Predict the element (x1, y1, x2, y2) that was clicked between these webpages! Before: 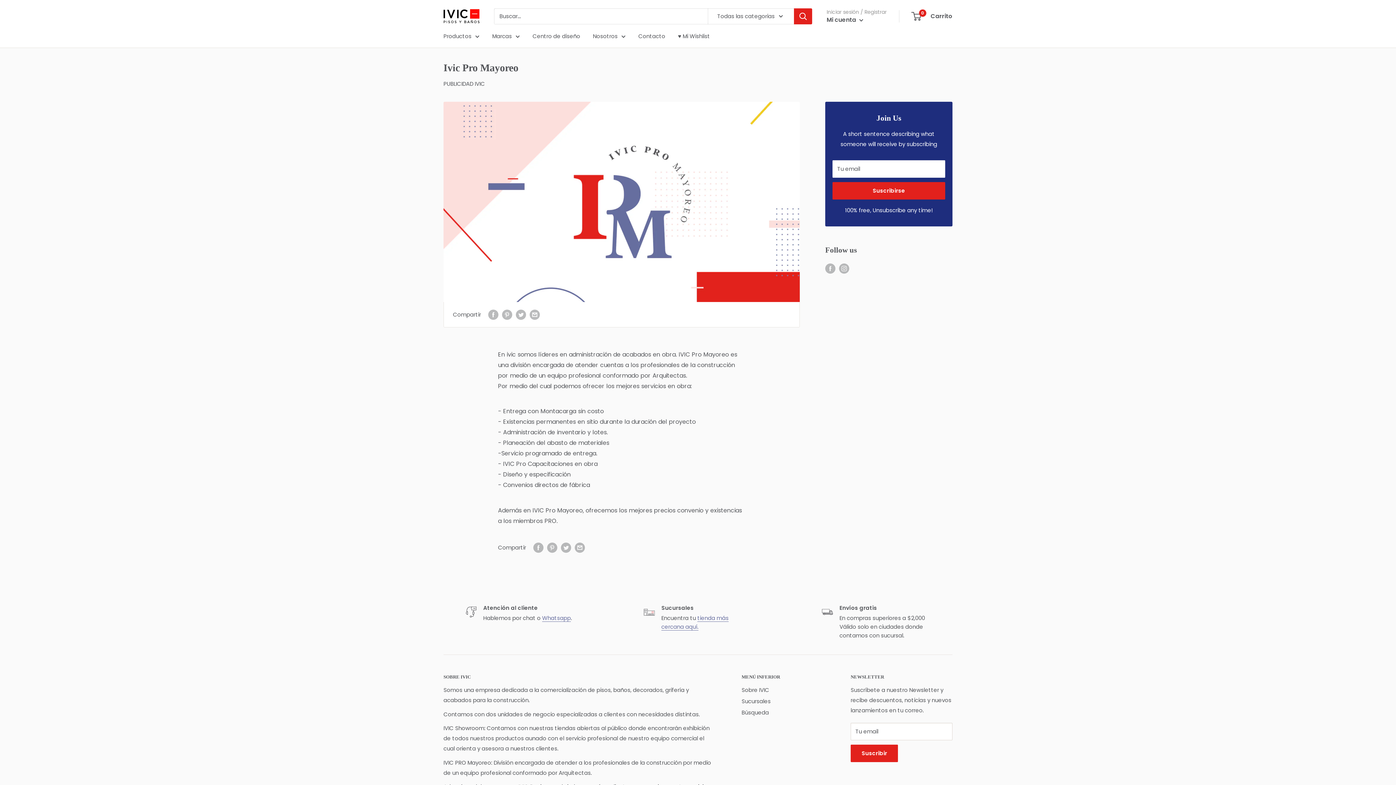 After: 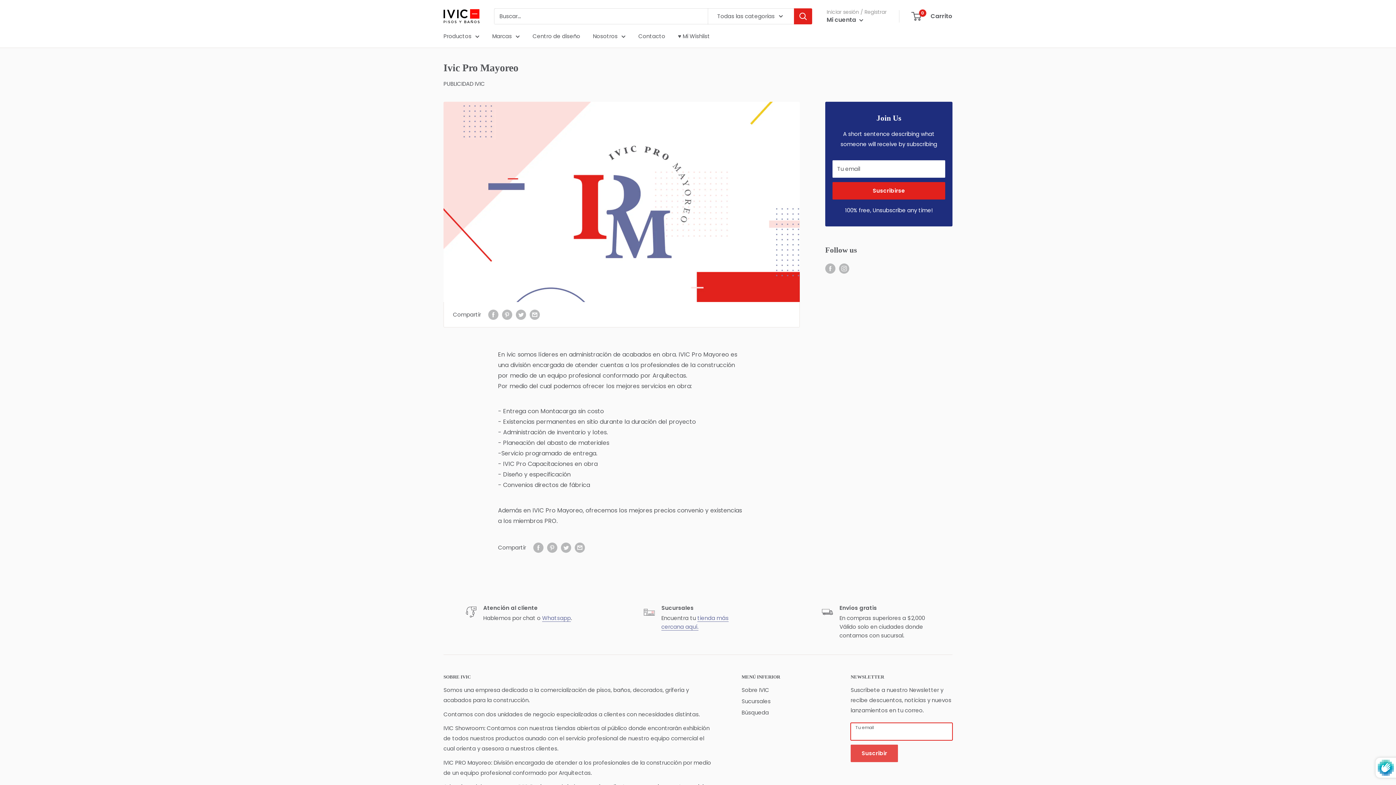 Action: bbox: (850, 745, 898, 762) label: Suscribir